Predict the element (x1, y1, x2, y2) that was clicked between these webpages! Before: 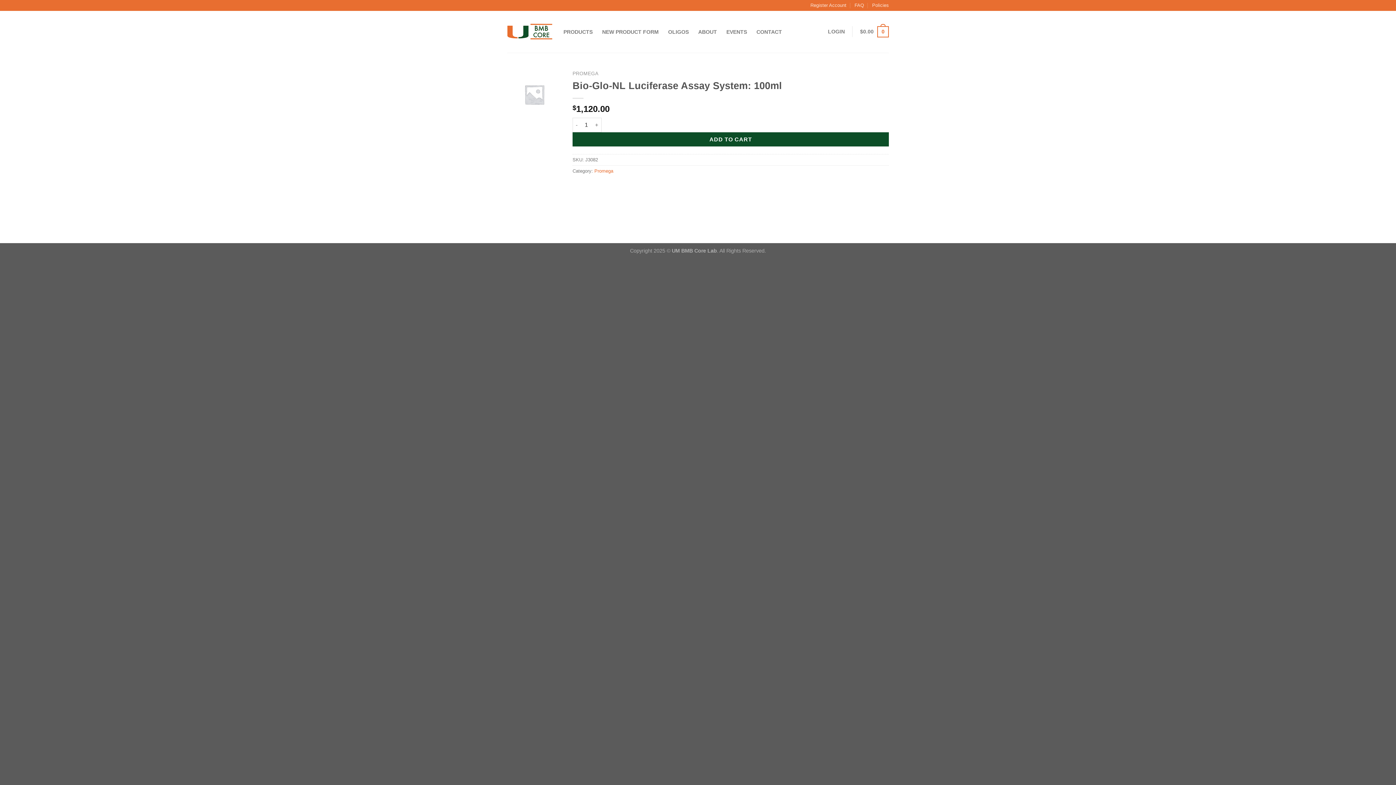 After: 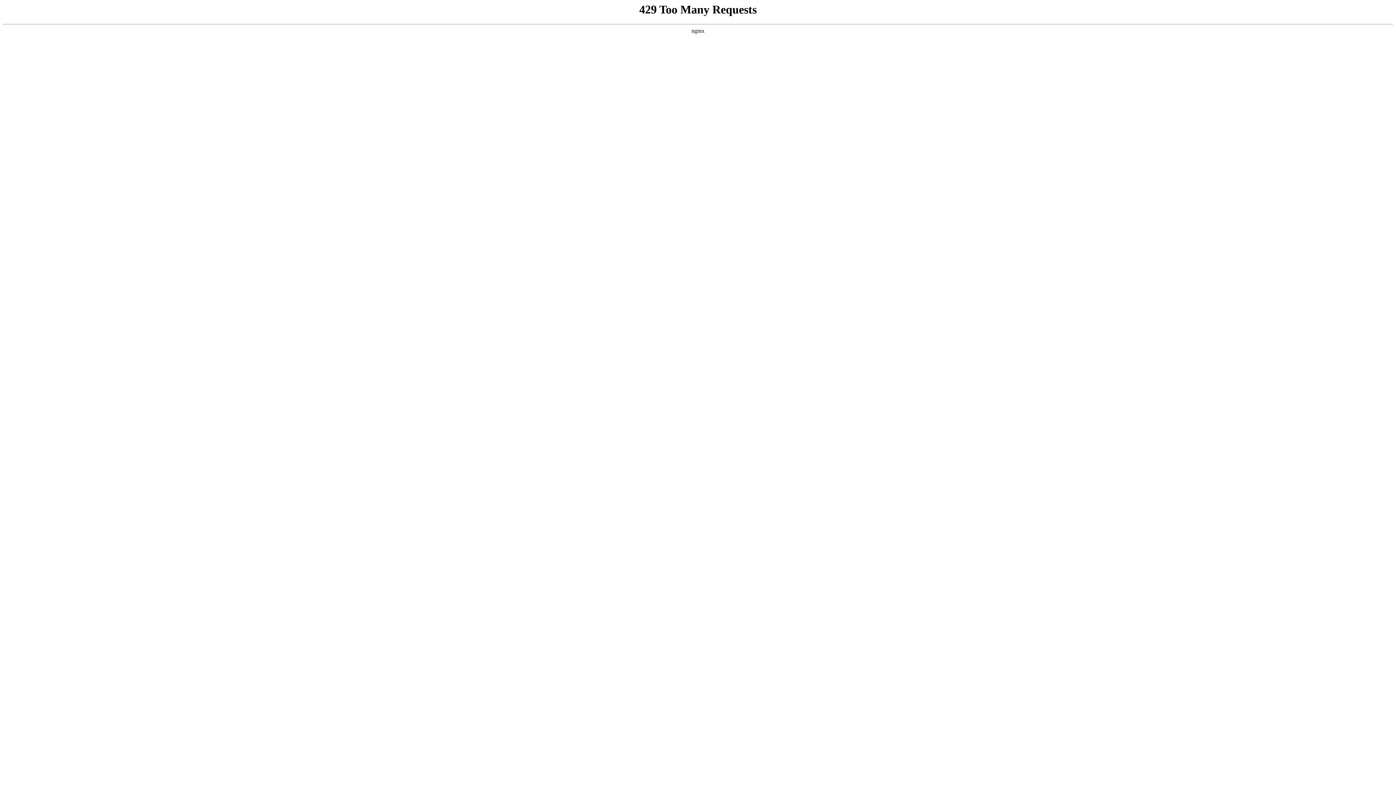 Action: label: PRODUCTS bbox: (563, 25, 592, 38)